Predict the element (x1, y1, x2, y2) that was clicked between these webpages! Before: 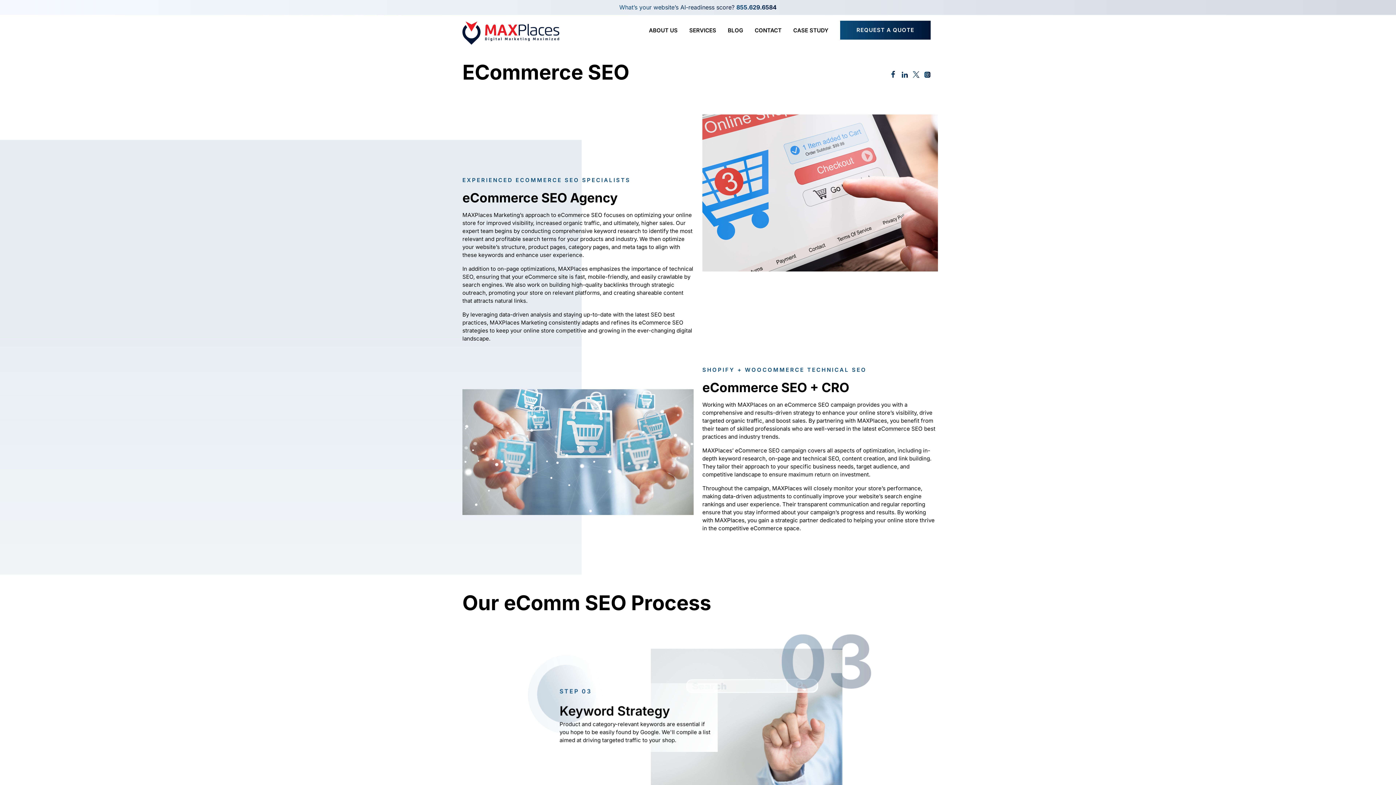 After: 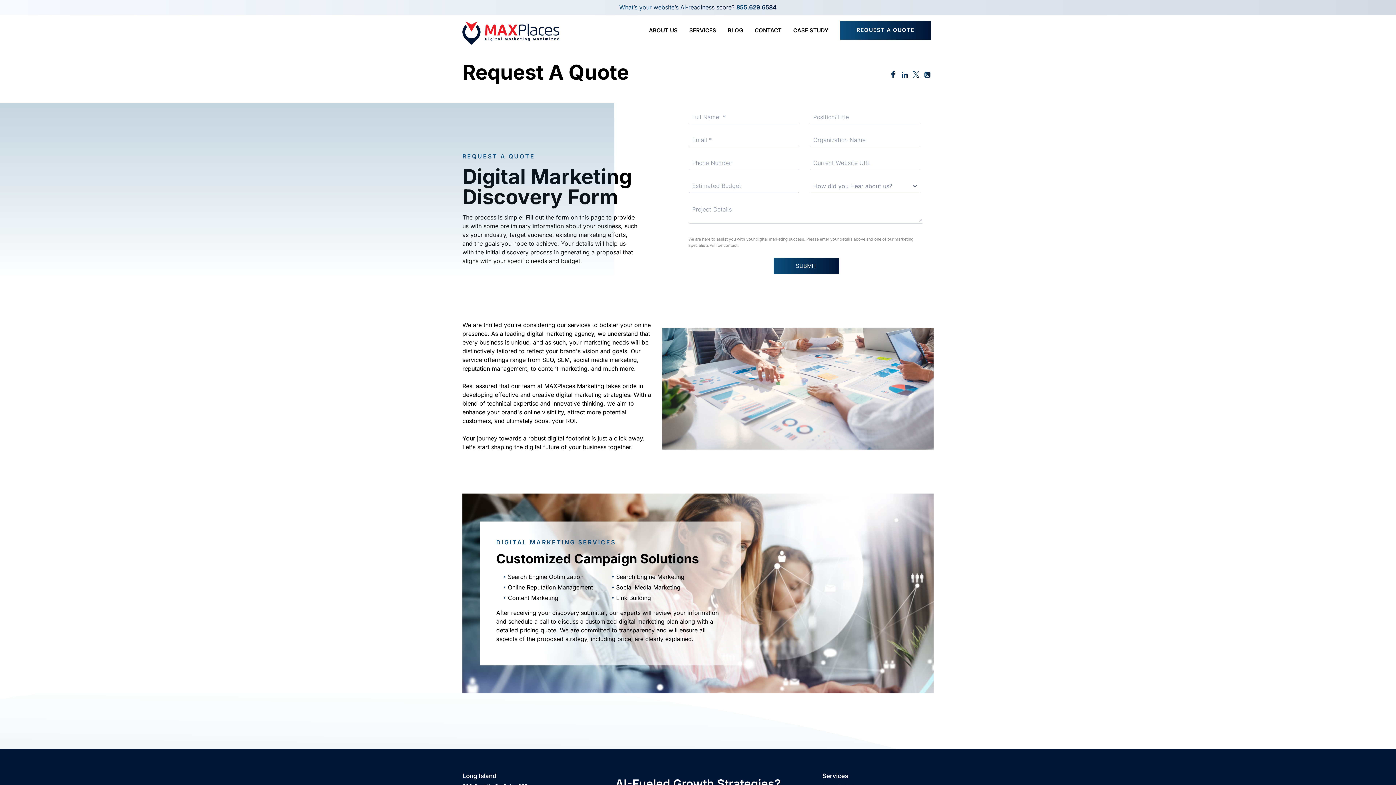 Action: label: REQUEST A QUOTE bbox: (840, 20, 930, 39)